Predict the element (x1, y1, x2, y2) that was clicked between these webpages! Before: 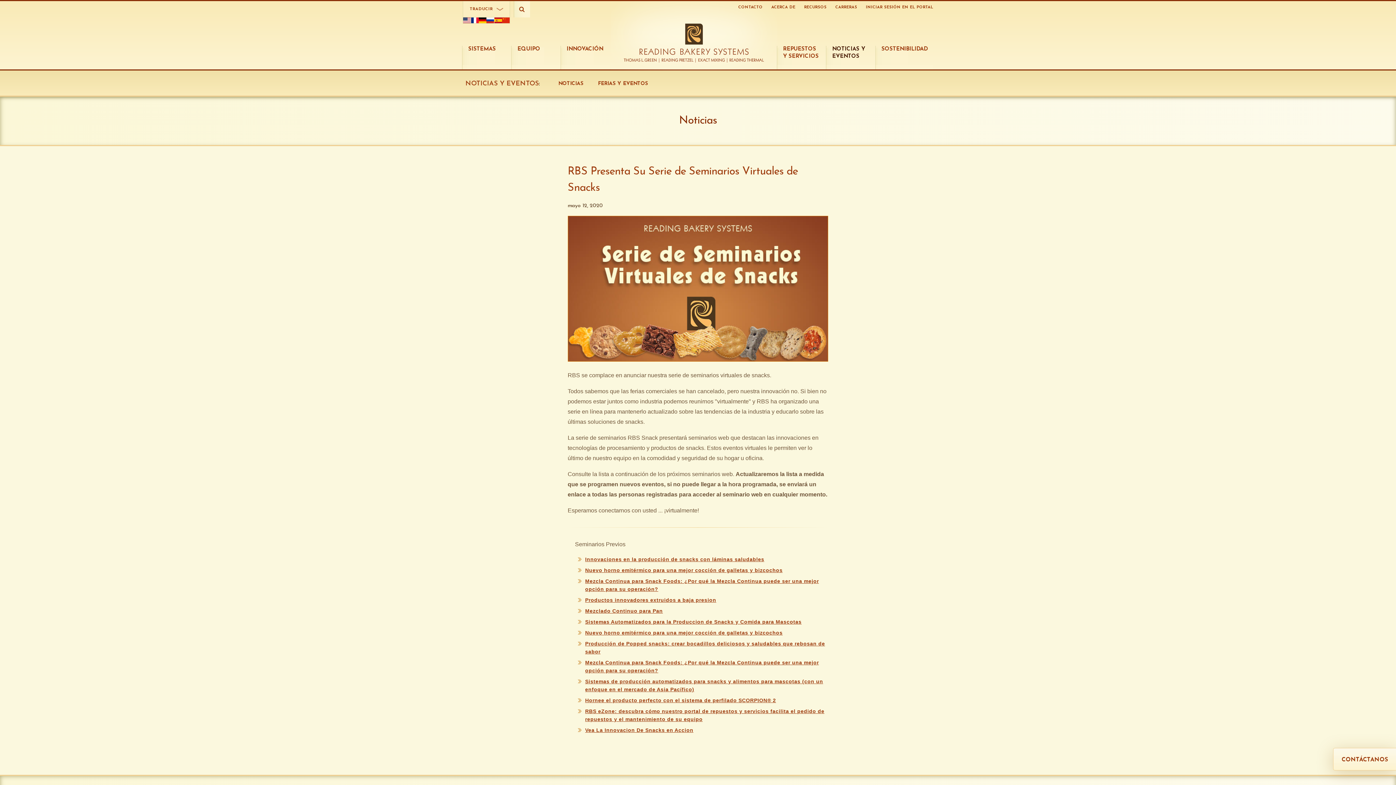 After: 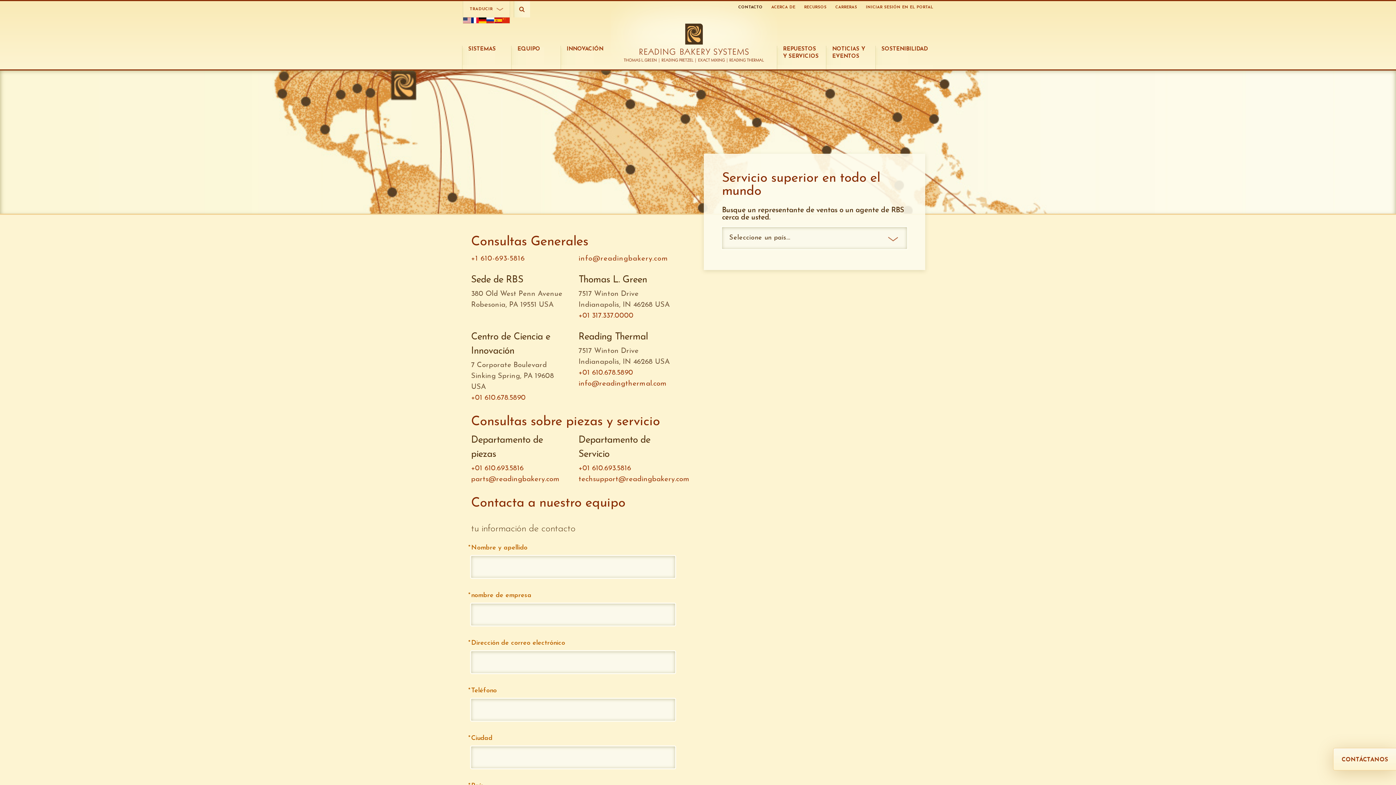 Action: label: CONTÁCTANOS bbox: (1333, 748, 1396, 770)